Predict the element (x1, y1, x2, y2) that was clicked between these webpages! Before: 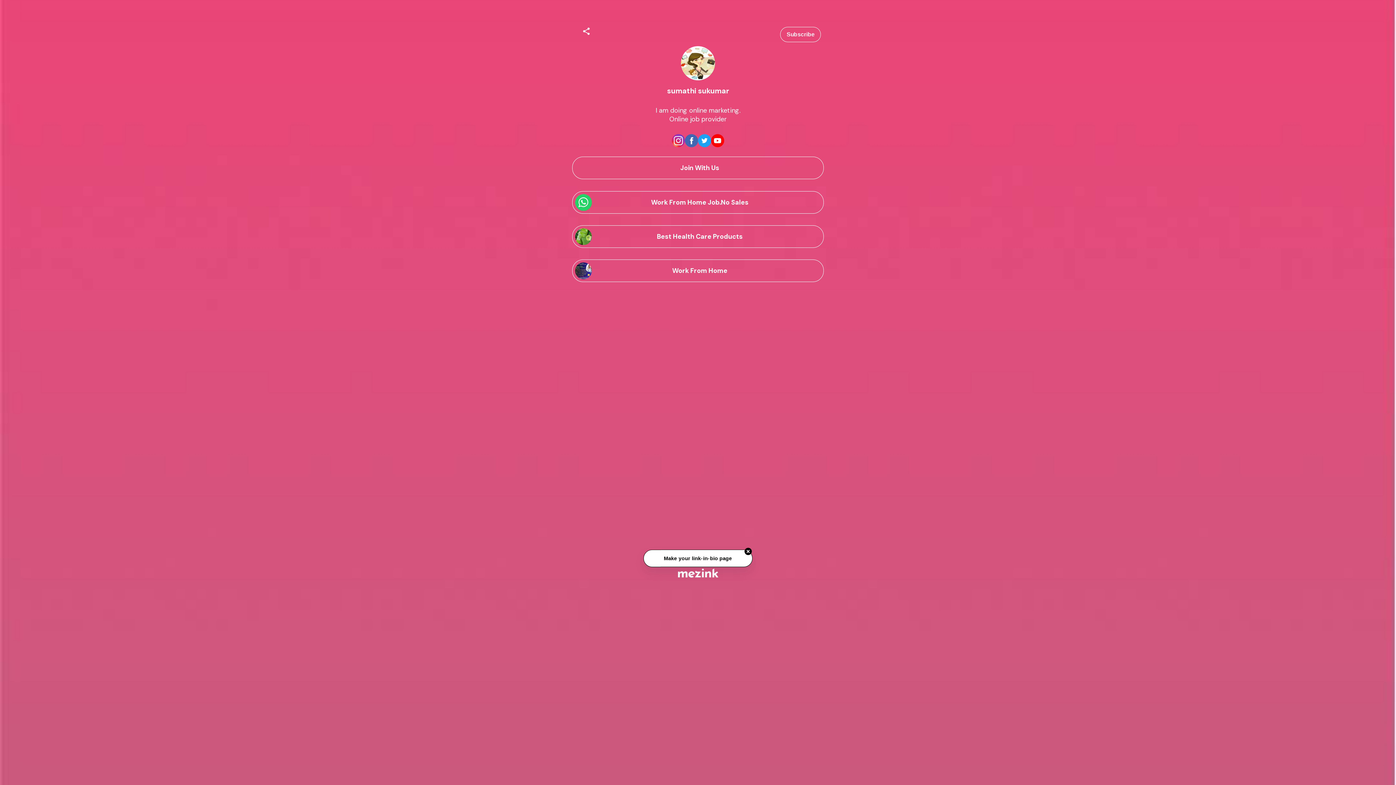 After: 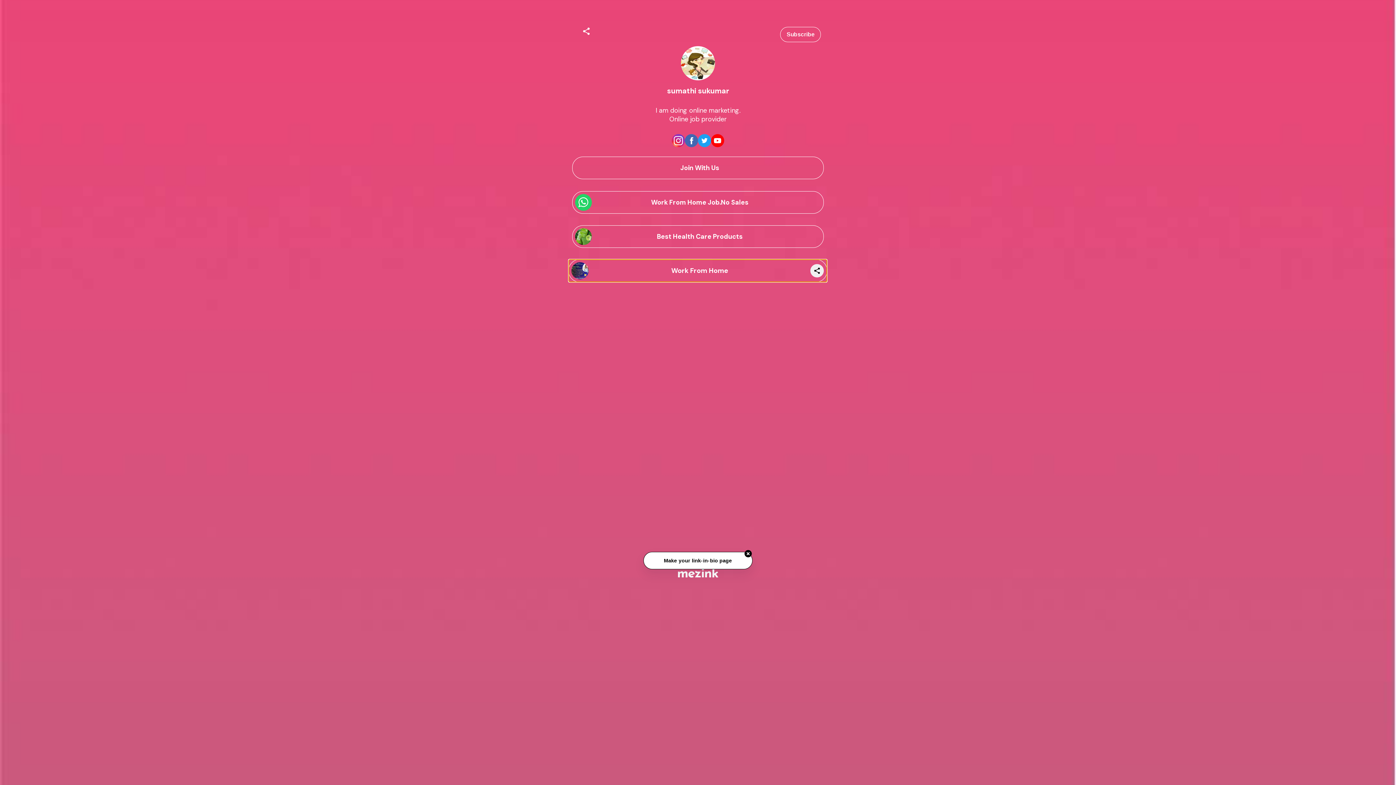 Action: bbox: (572, 259, 823, 282) label: Work From Home